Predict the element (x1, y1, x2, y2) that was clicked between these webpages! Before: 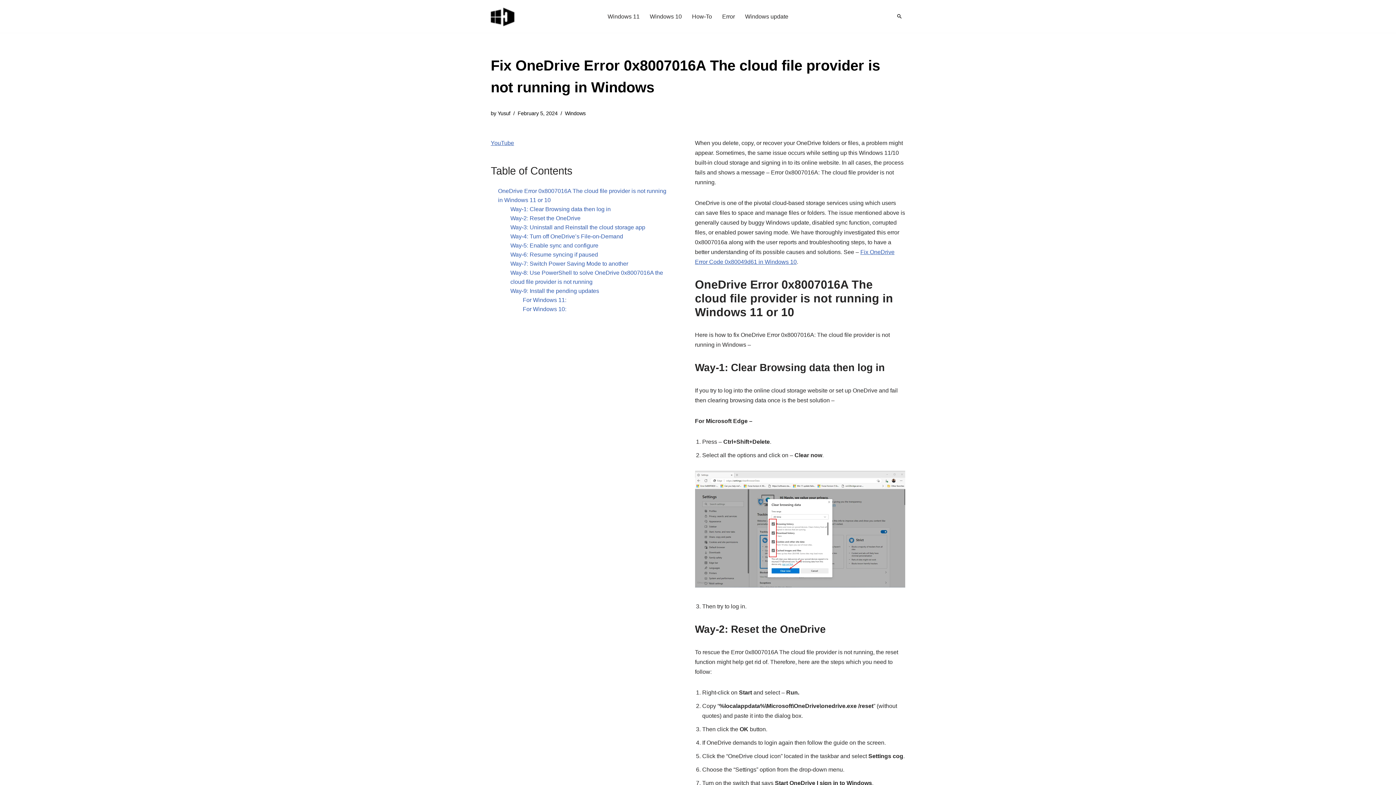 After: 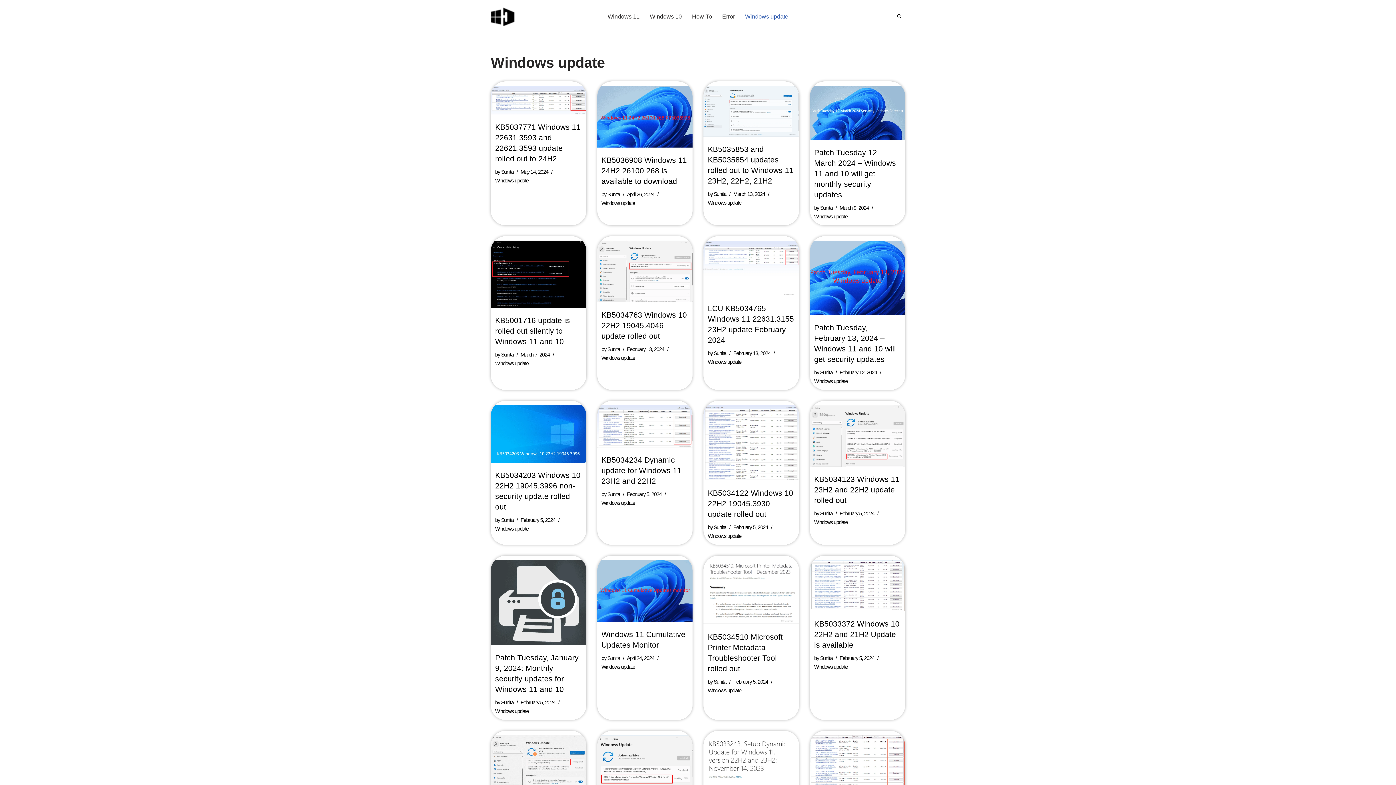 Action: bbox: (745, 11, 788, 21) label: Windows update